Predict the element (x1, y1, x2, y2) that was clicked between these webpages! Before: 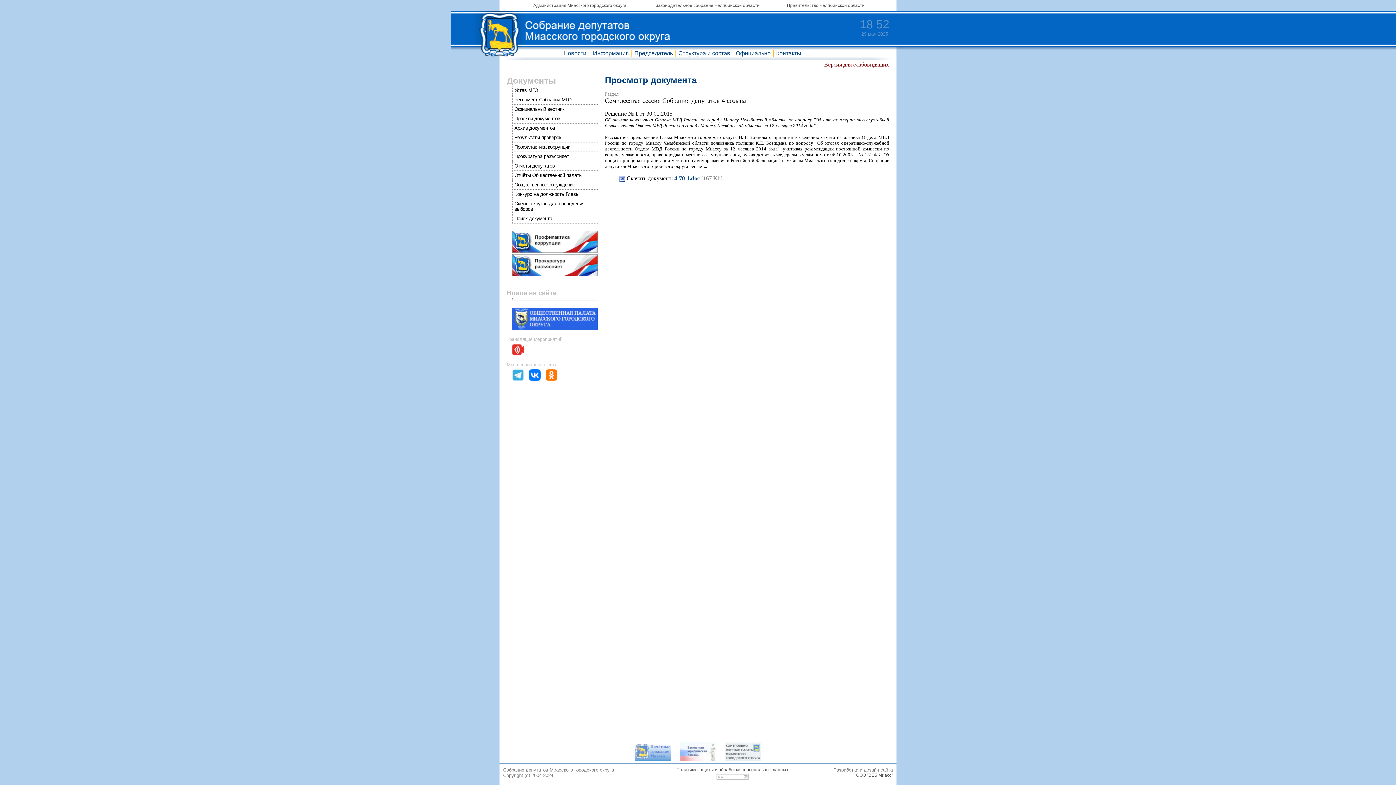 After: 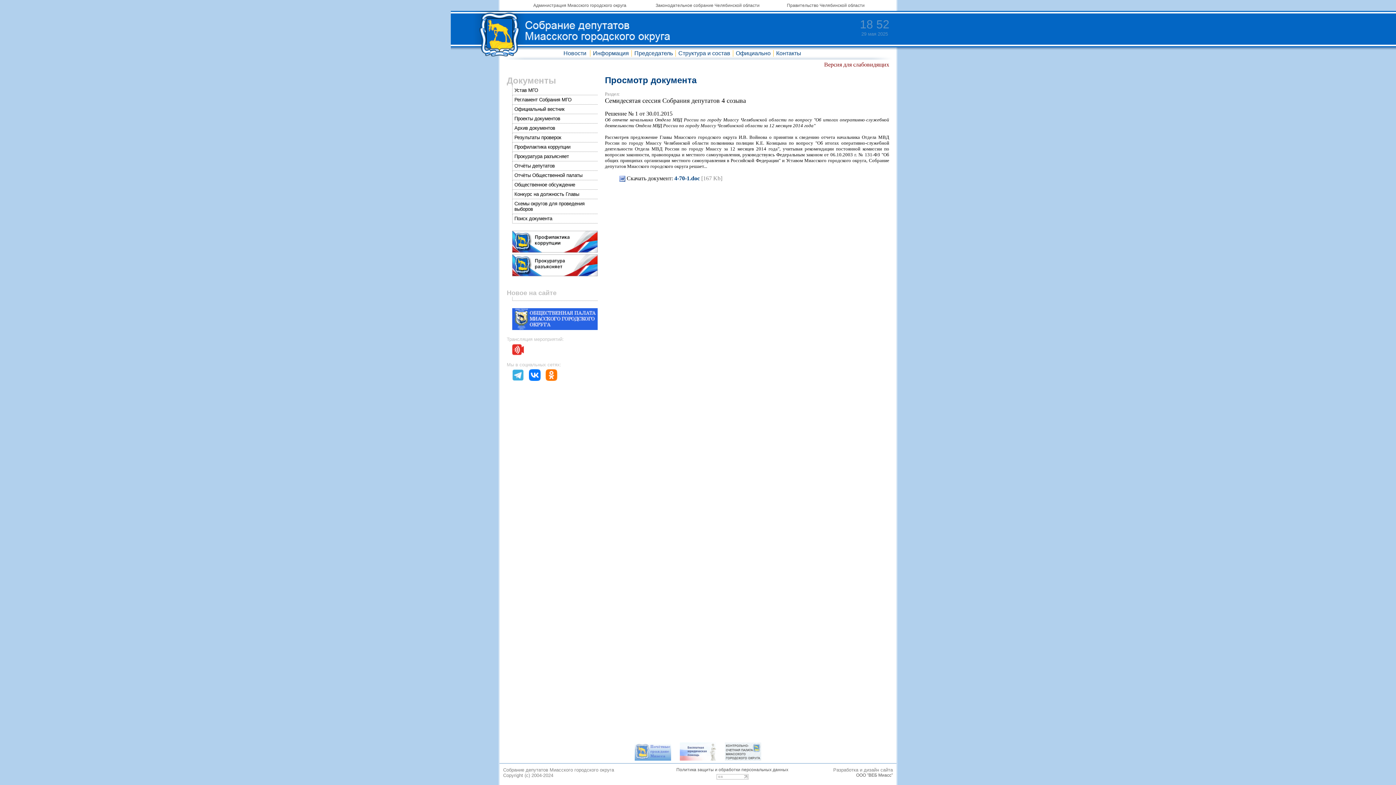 Action: bbox: (716, 776, 748, 782)